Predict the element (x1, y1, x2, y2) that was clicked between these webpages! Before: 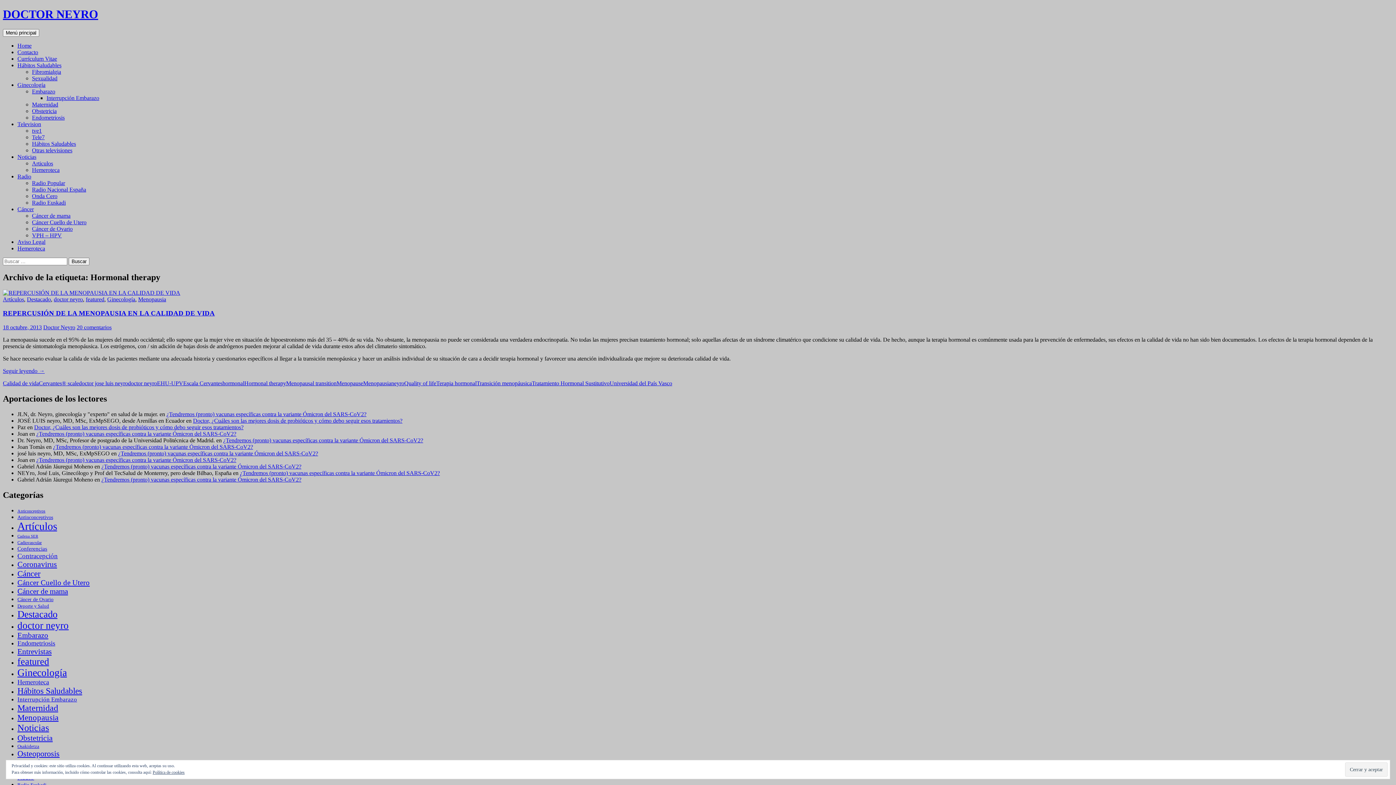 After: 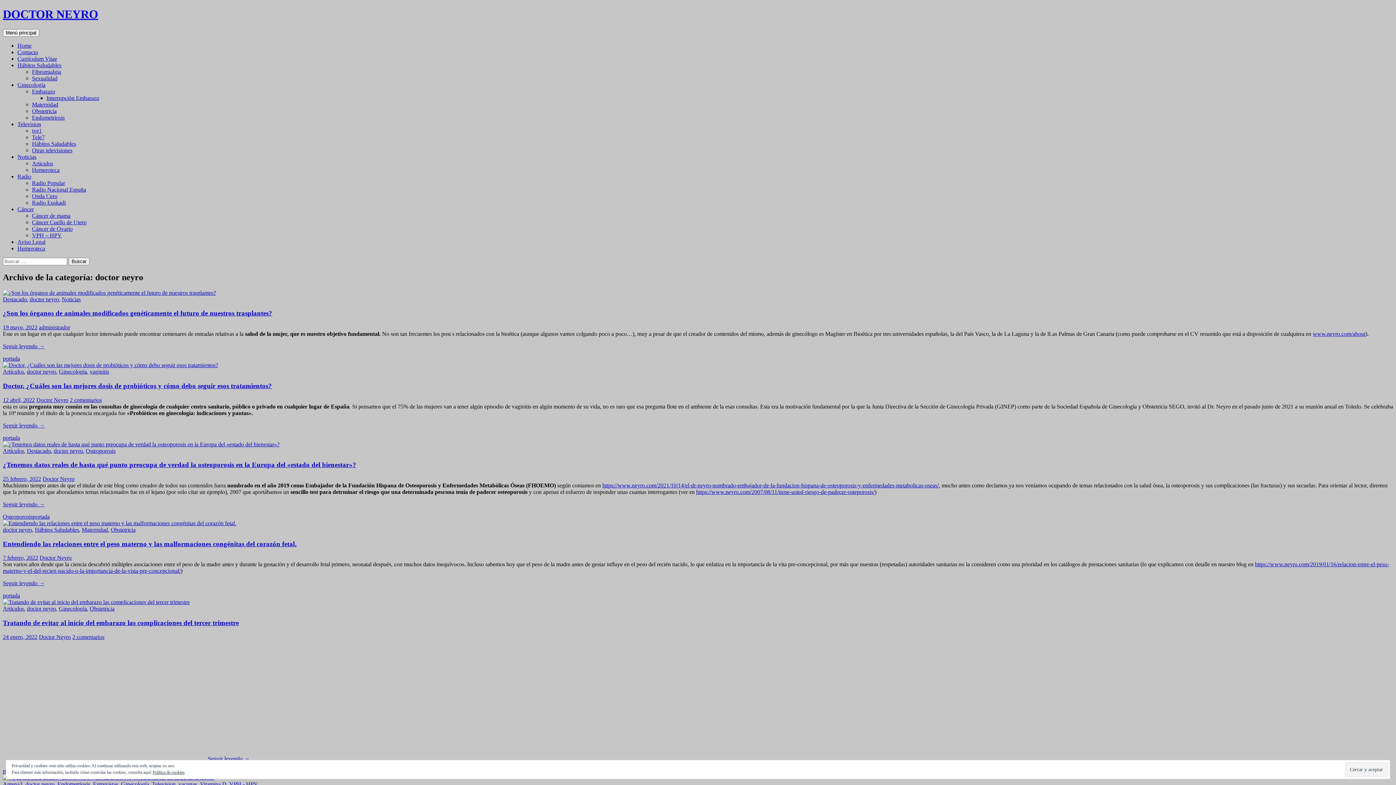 Action: label: doctor neyro bbox: (53, 296, 82, 302)